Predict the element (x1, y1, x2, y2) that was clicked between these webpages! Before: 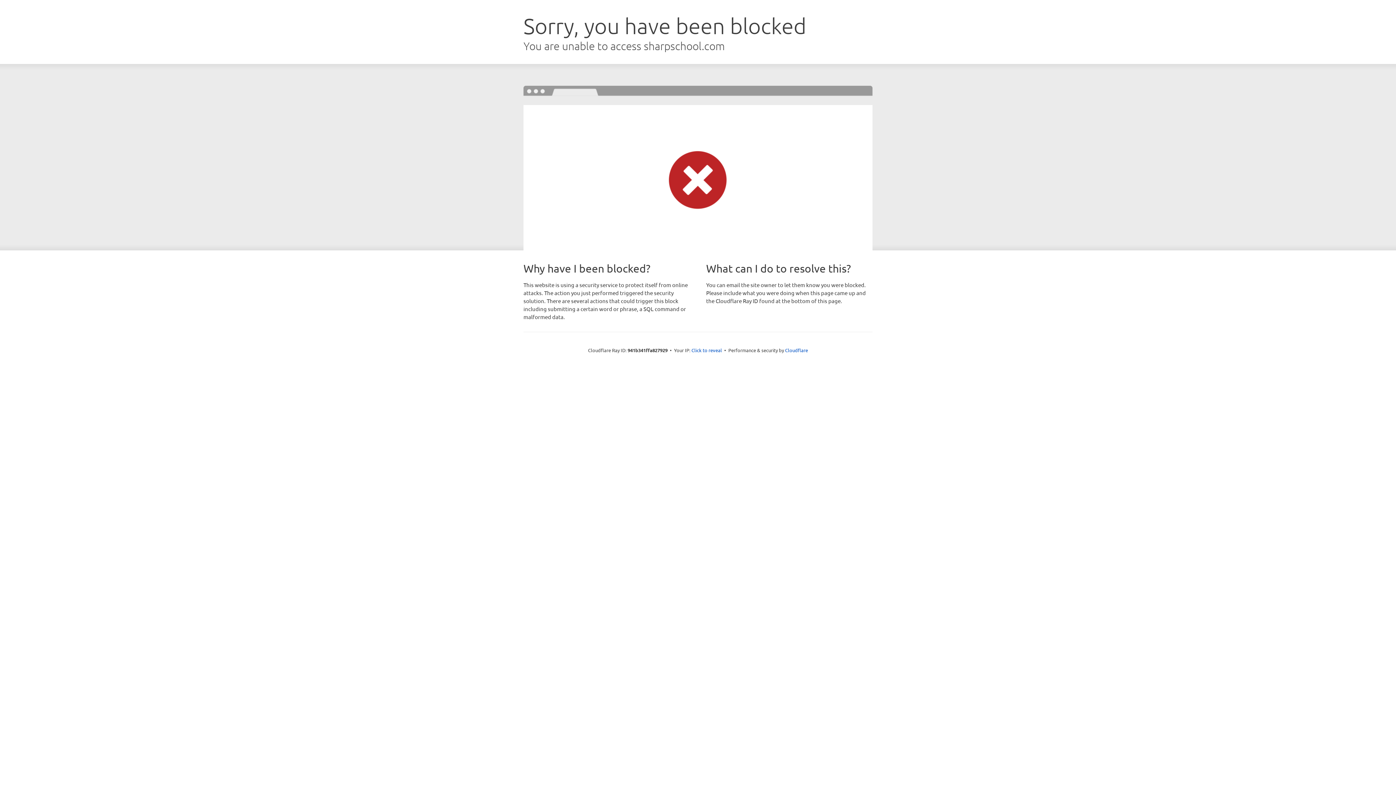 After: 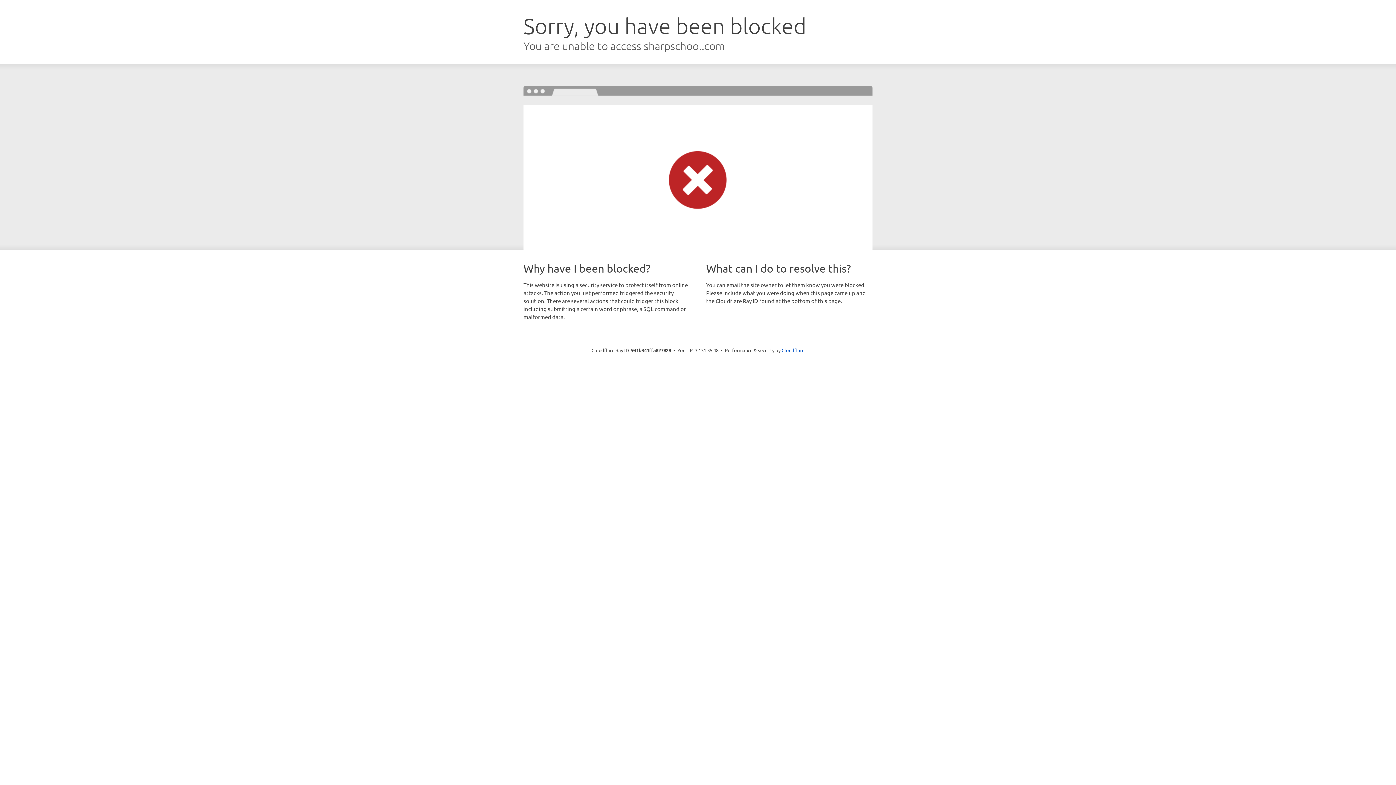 Action: label: Click to reveal bbox: (691, 346, 722, 353)